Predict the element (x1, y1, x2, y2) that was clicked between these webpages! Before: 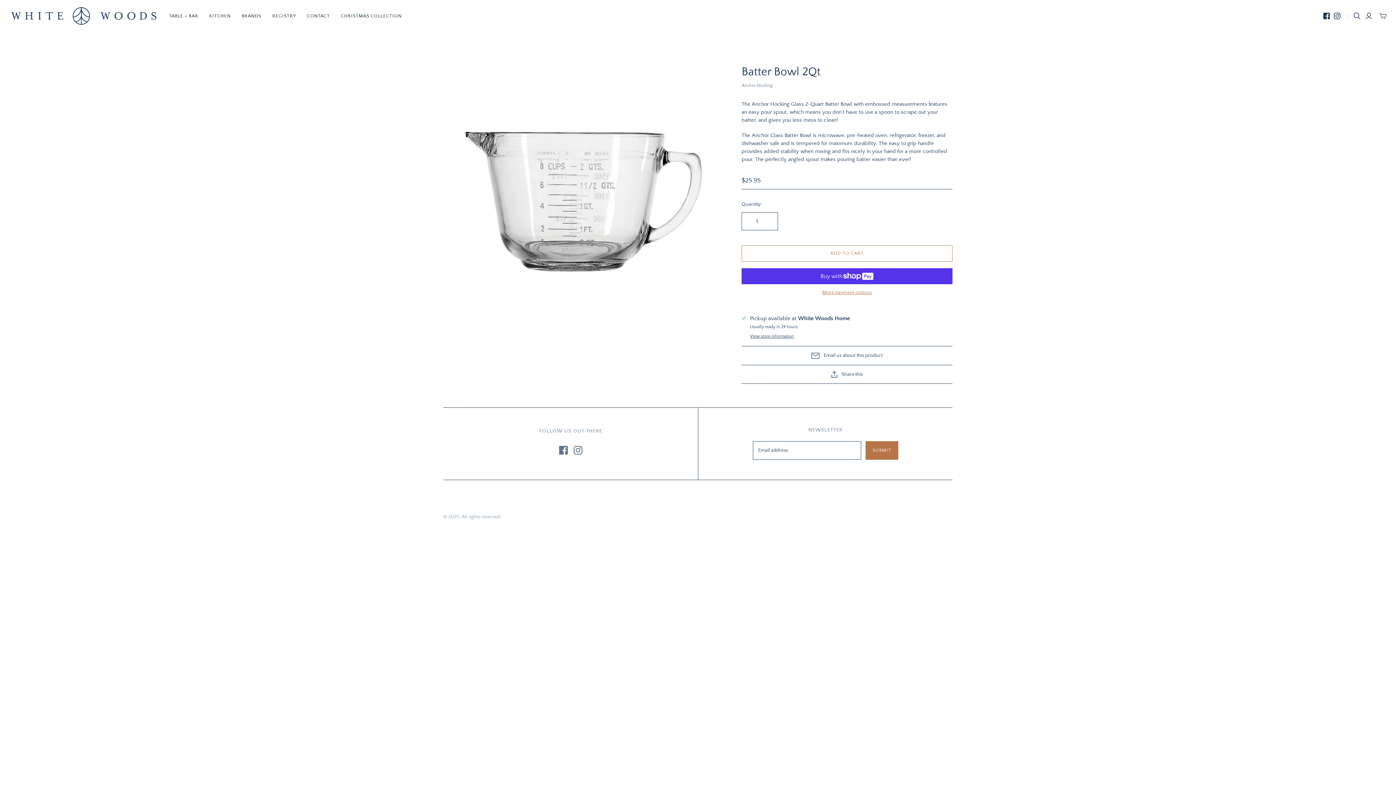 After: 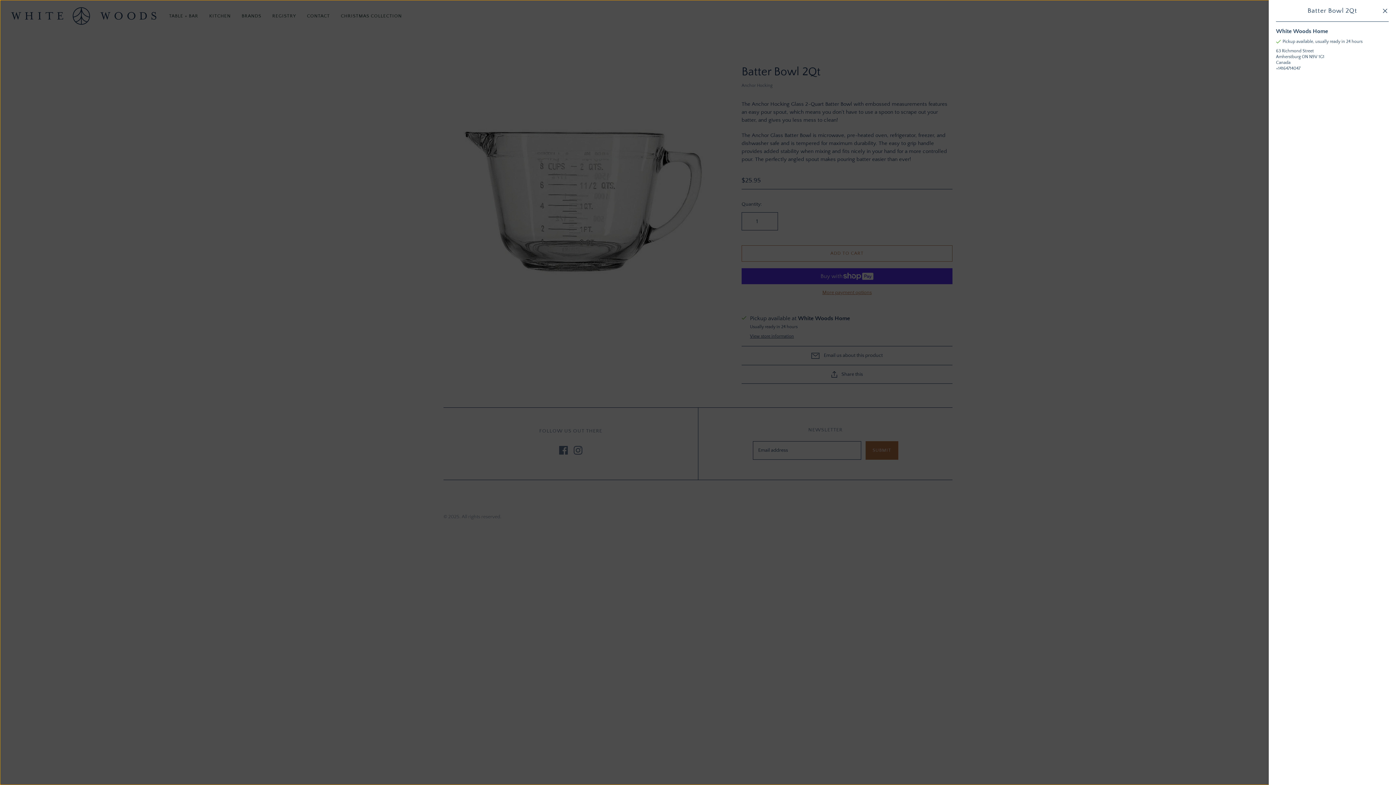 Action: label: View store information bbox: (750, 334, 850, 338)